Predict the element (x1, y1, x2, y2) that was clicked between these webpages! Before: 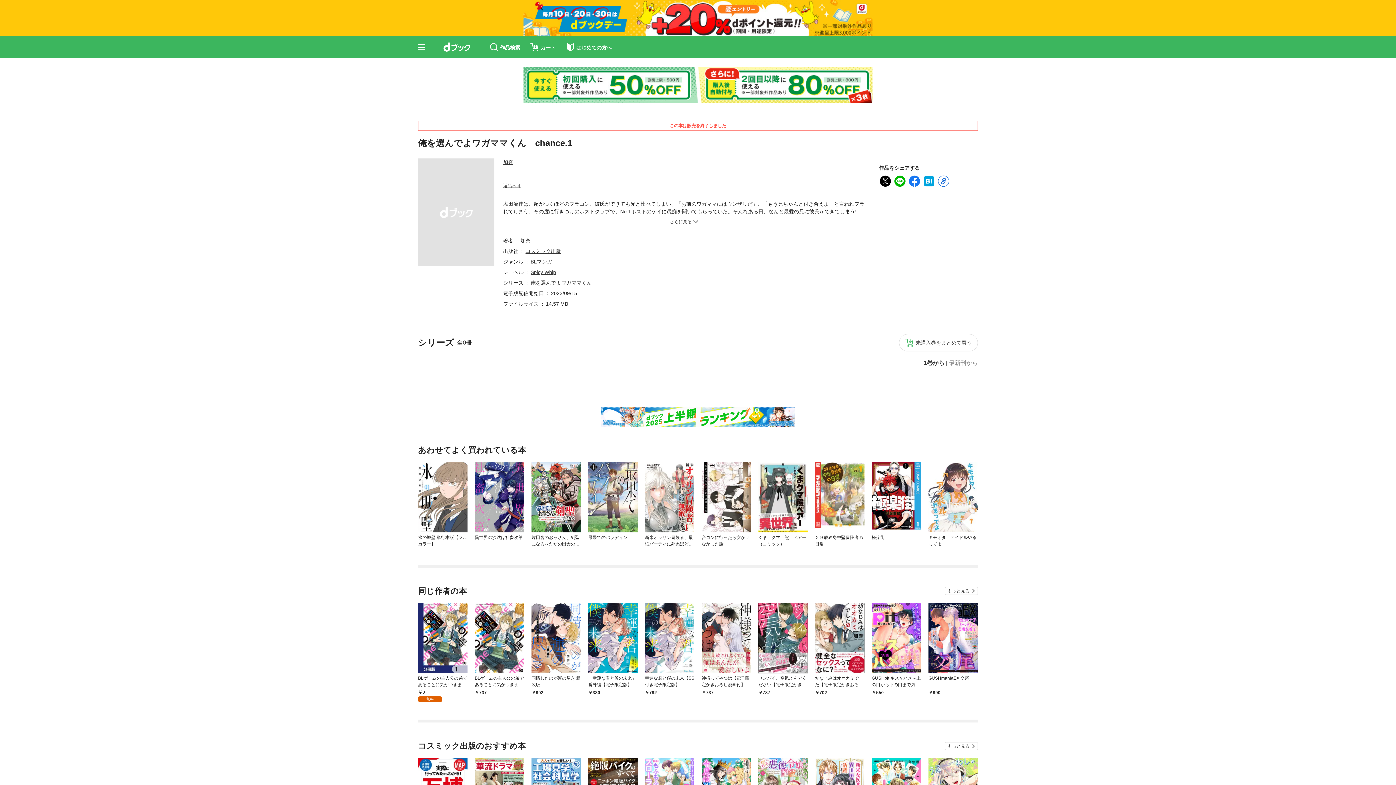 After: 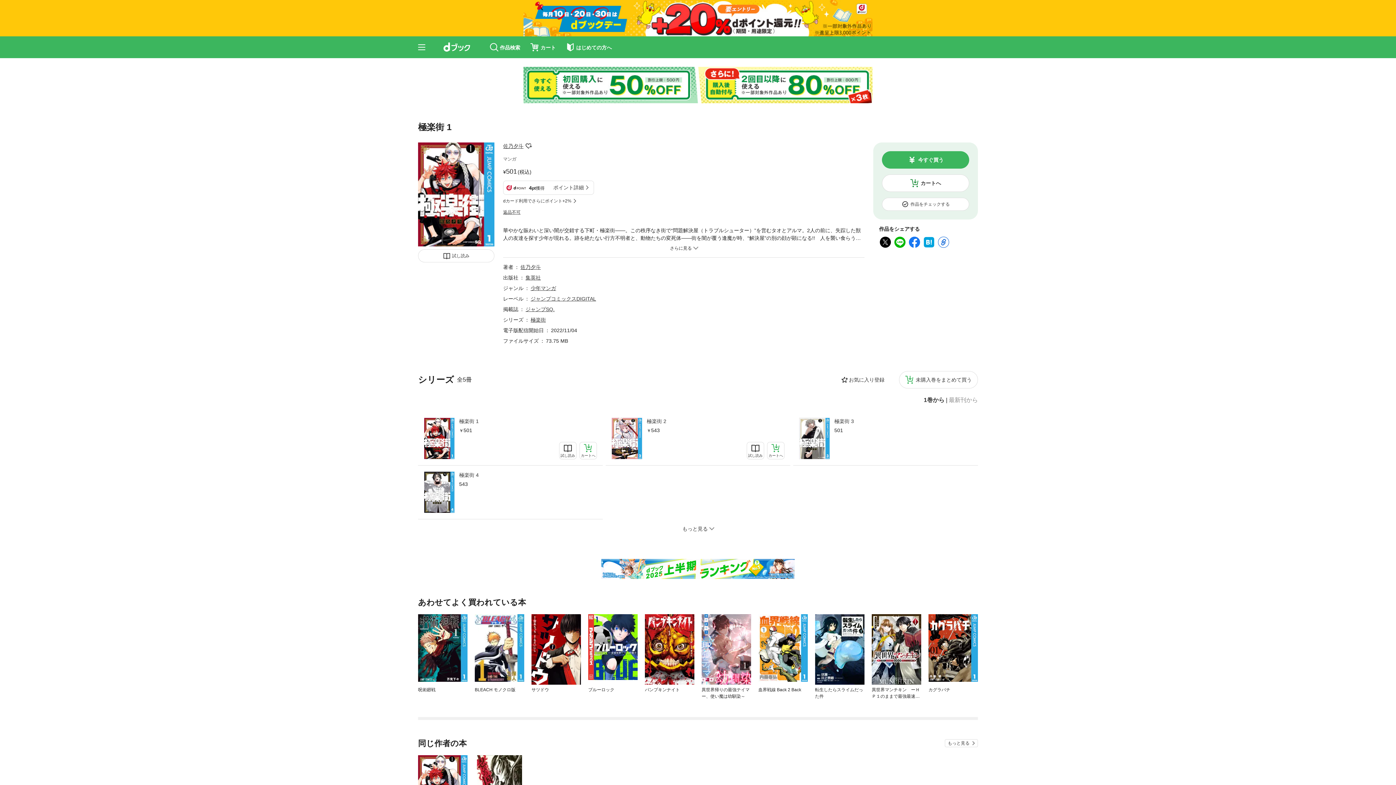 Action: bbox: (872, 462, 921, 529)